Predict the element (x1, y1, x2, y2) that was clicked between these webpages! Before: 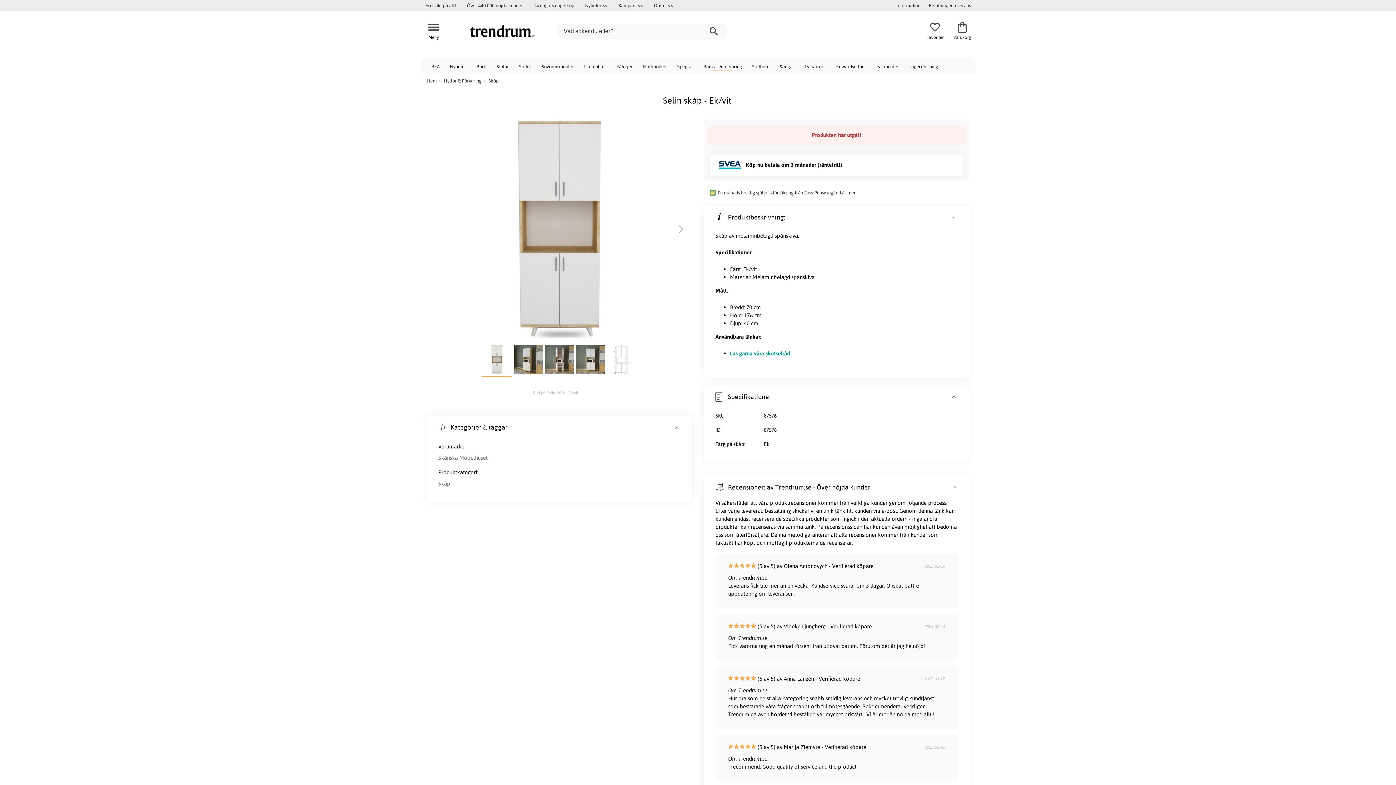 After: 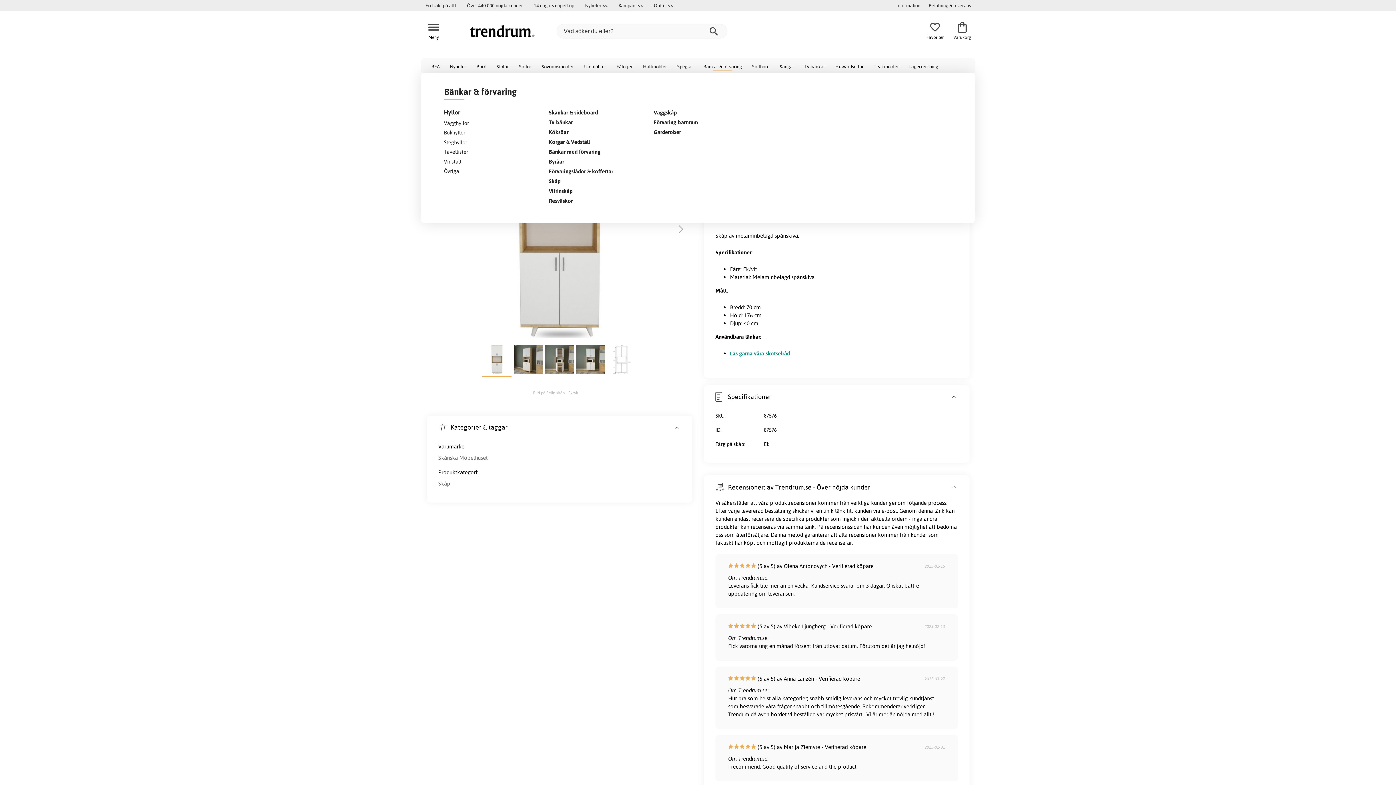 Action: label: Bänkar & förvaring bbox: (698, 58, 747, 73)